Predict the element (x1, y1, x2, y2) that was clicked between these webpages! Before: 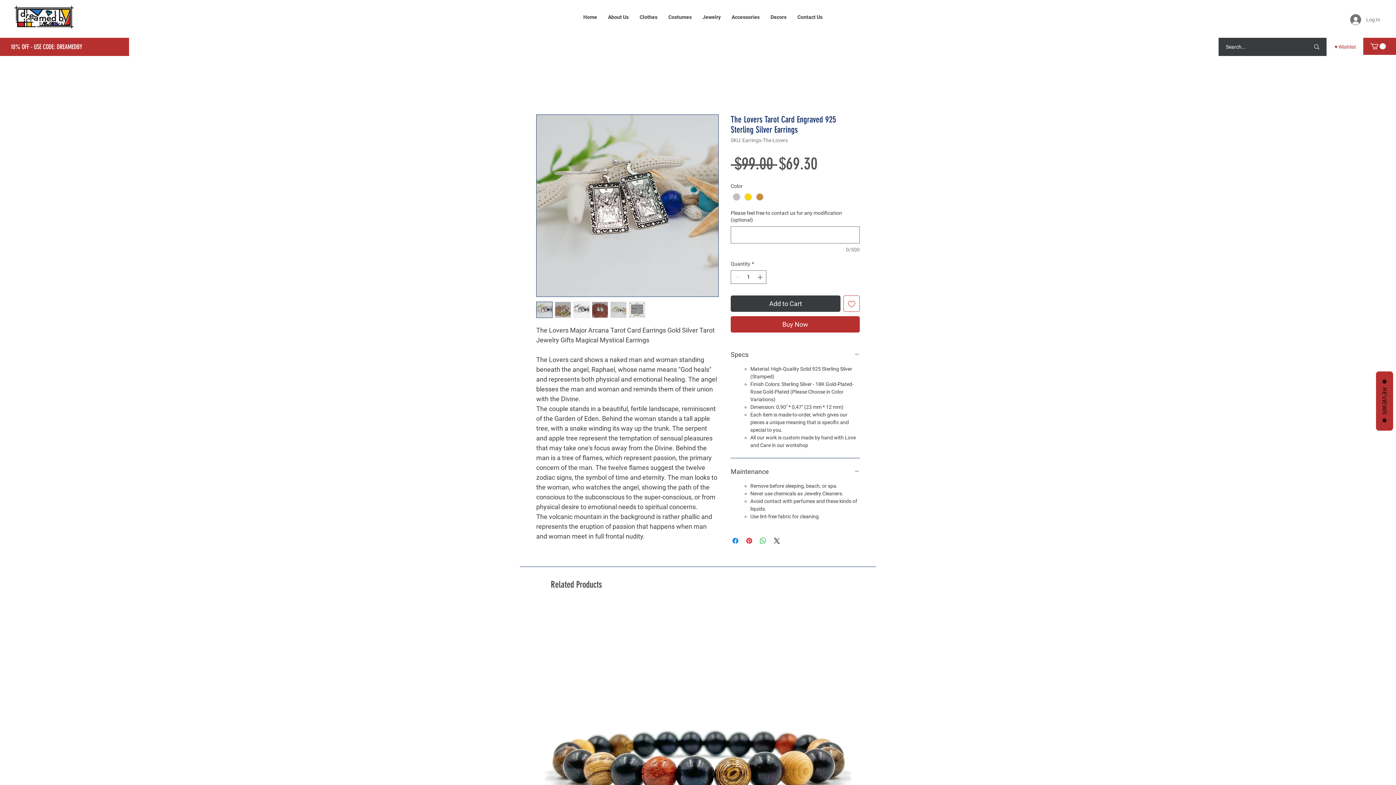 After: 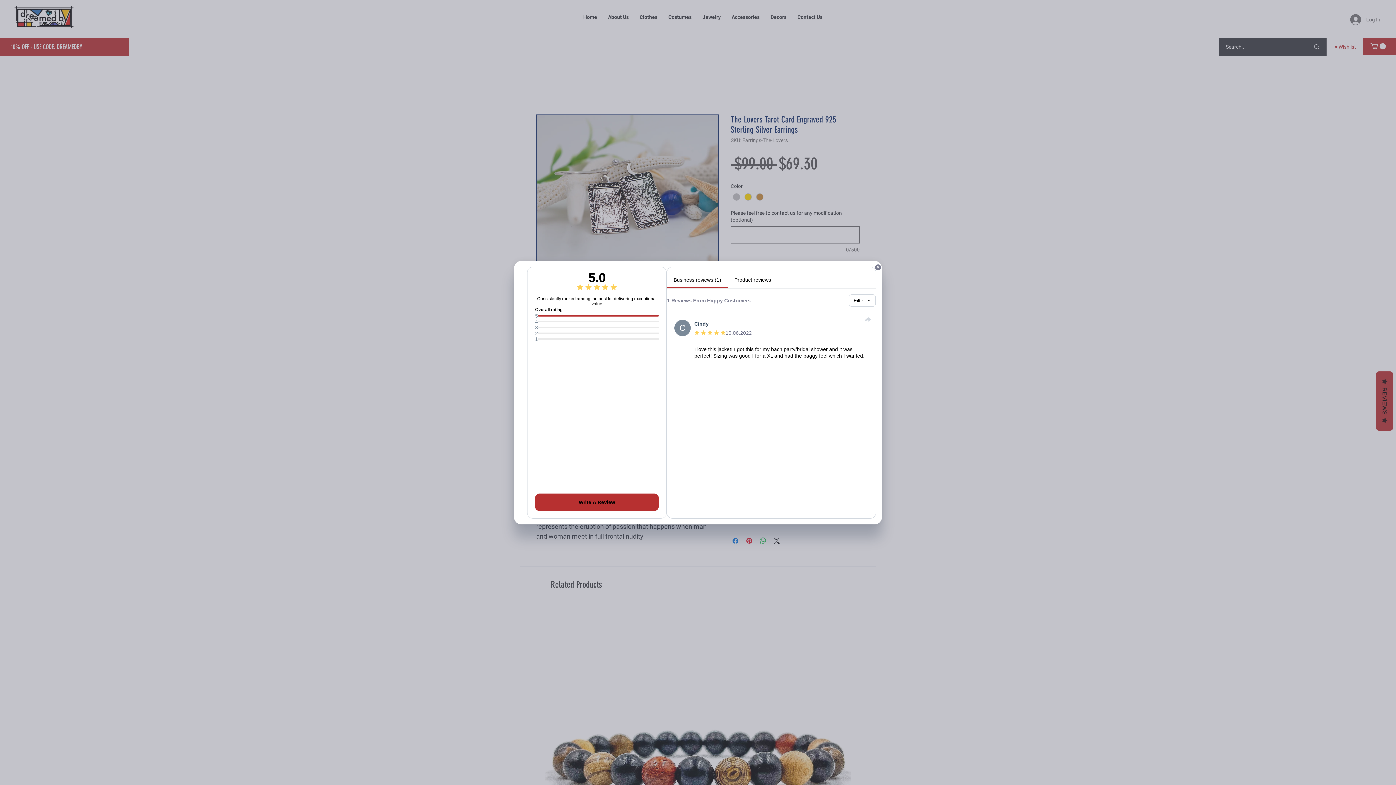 Action: label:   REVIEWS   bbox: (1376, 371, 1393, 430)